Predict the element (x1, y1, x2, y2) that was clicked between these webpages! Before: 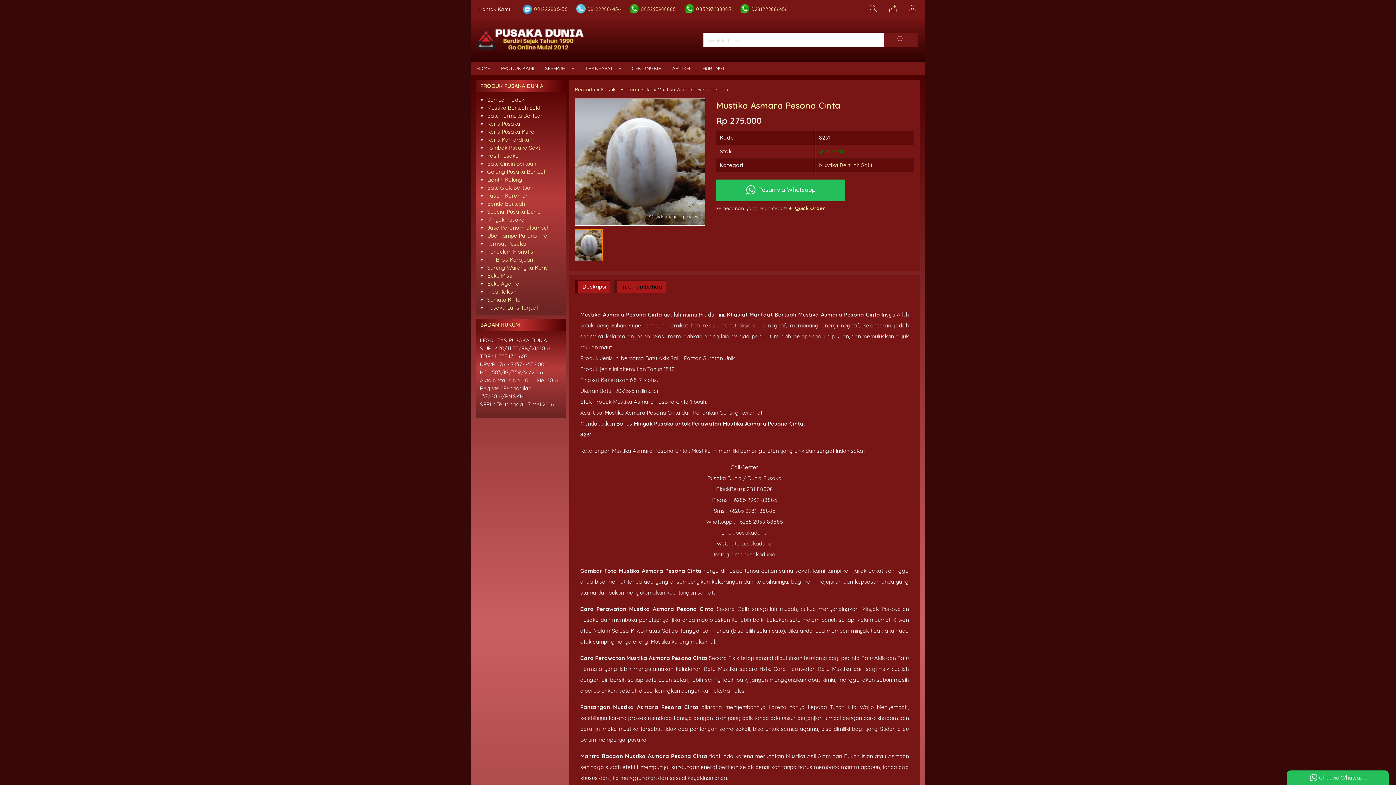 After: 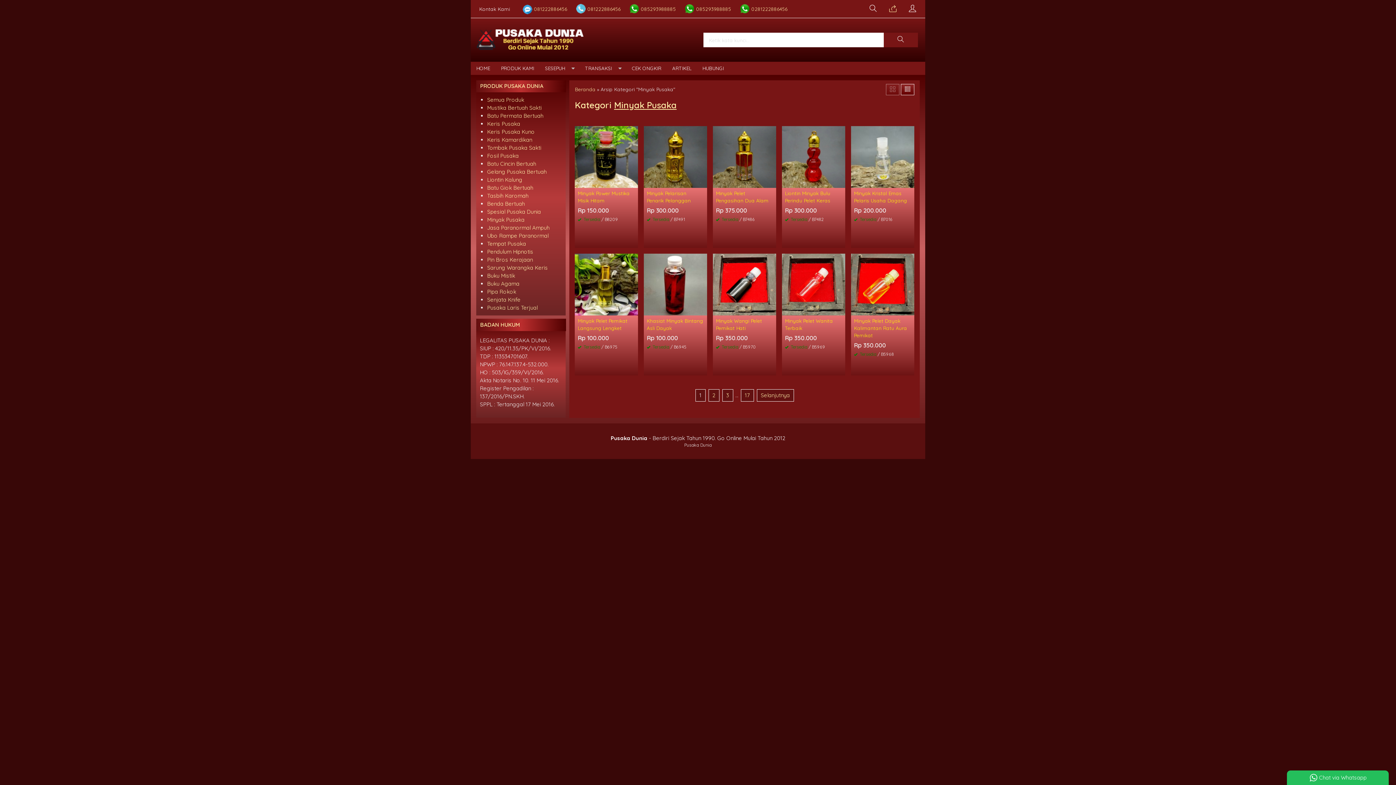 Action: label: Minyak Pusaka bbox: (487, 216, 524, 223)